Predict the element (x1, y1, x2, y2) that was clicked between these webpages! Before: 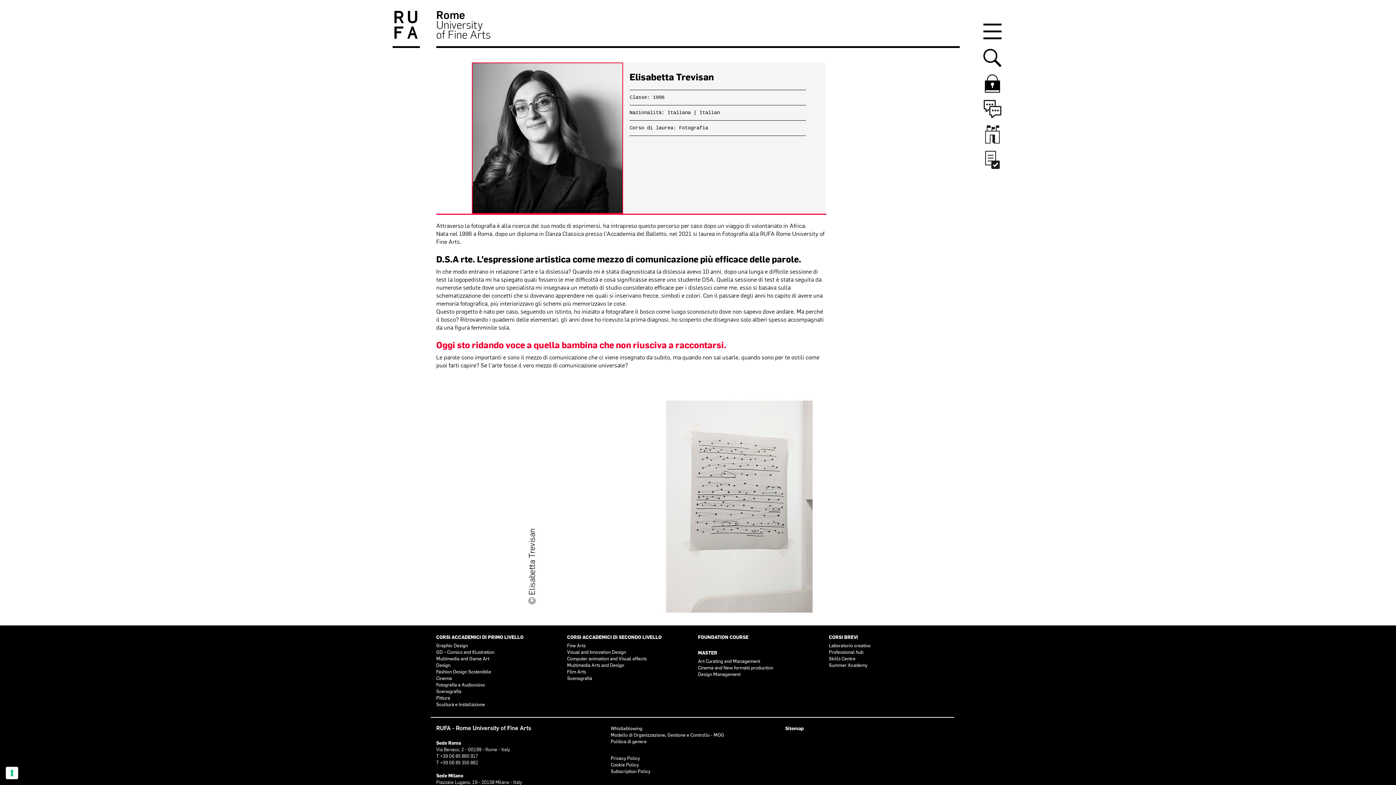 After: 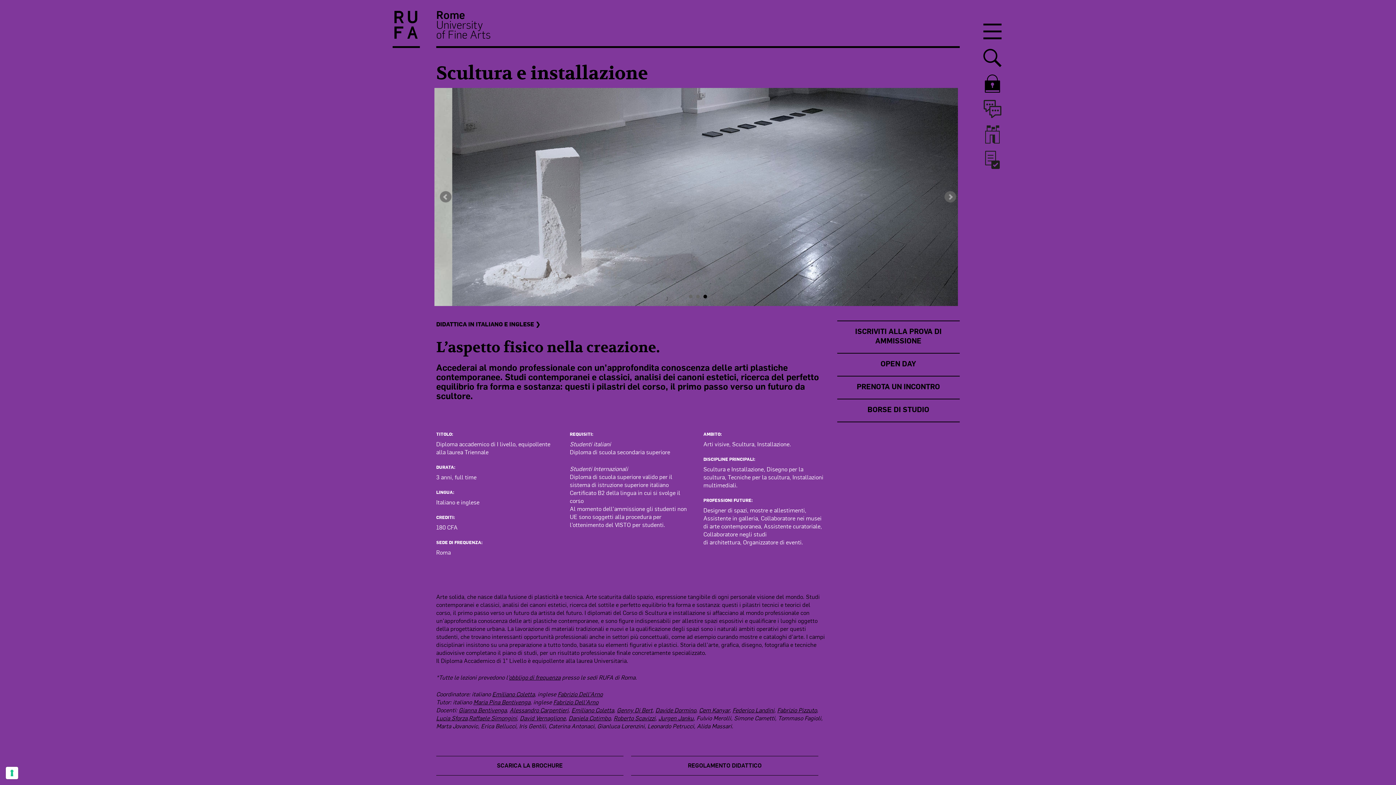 Action: bbox: (436, 702, 485, 707) label: Scultura e Installazione